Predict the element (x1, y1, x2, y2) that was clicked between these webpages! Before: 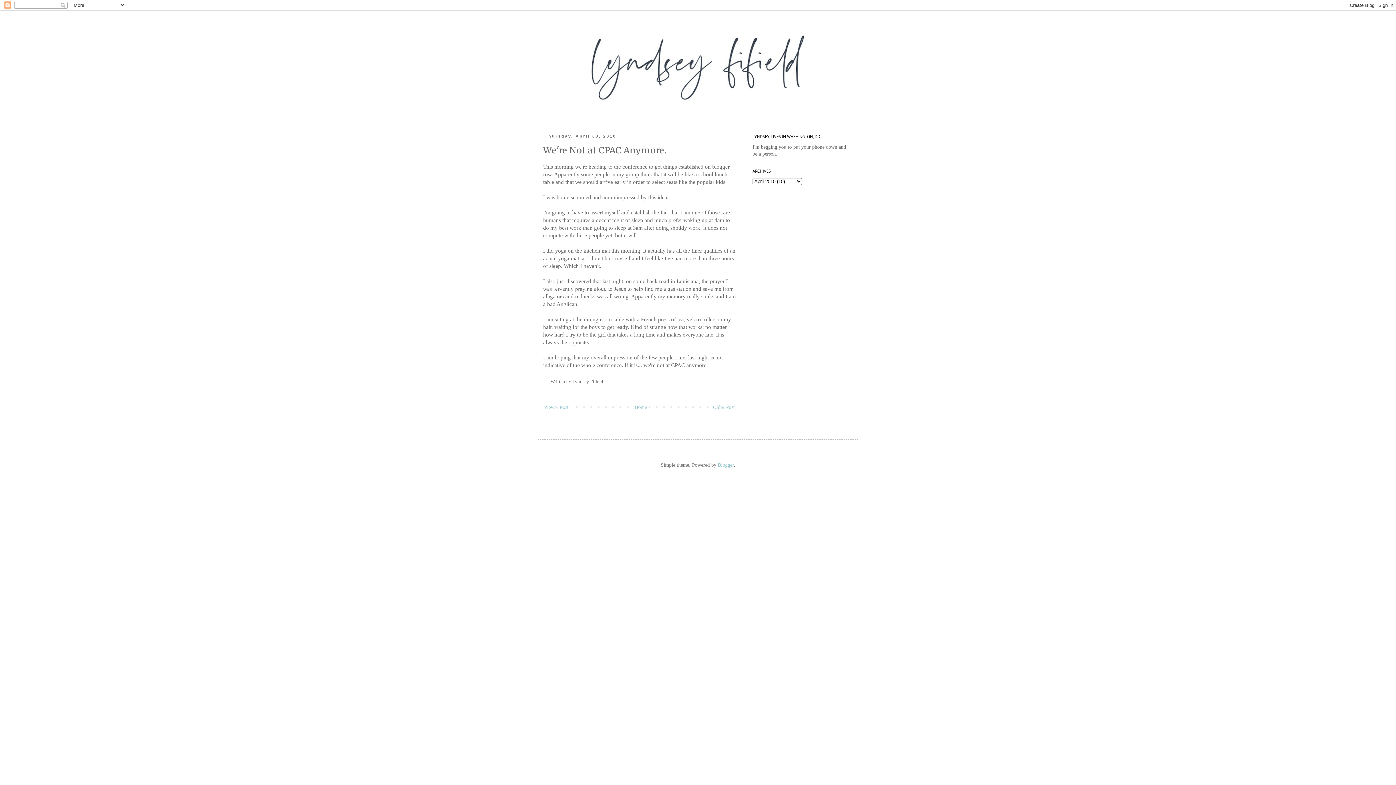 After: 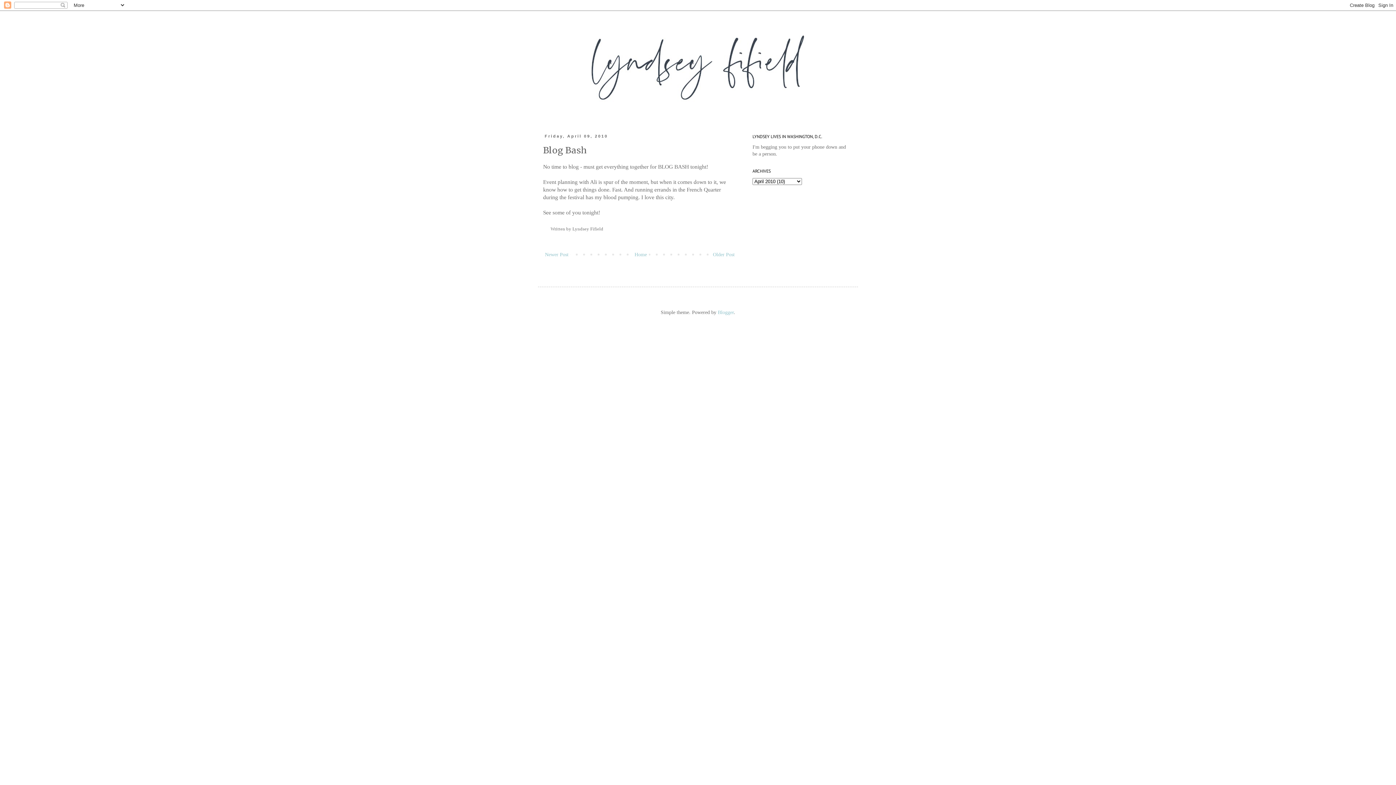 Action: bbox: (543, 402, 570, 411) label: Newer Post